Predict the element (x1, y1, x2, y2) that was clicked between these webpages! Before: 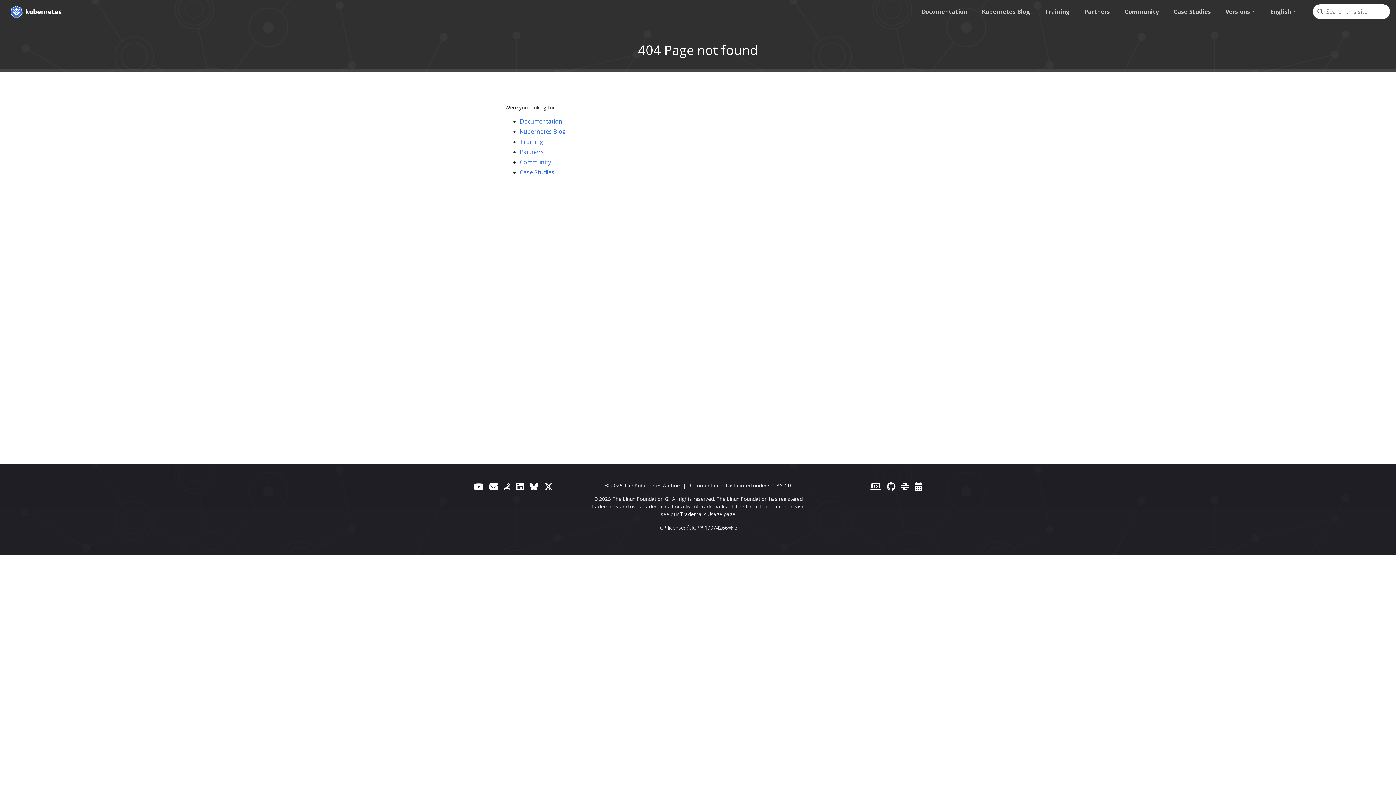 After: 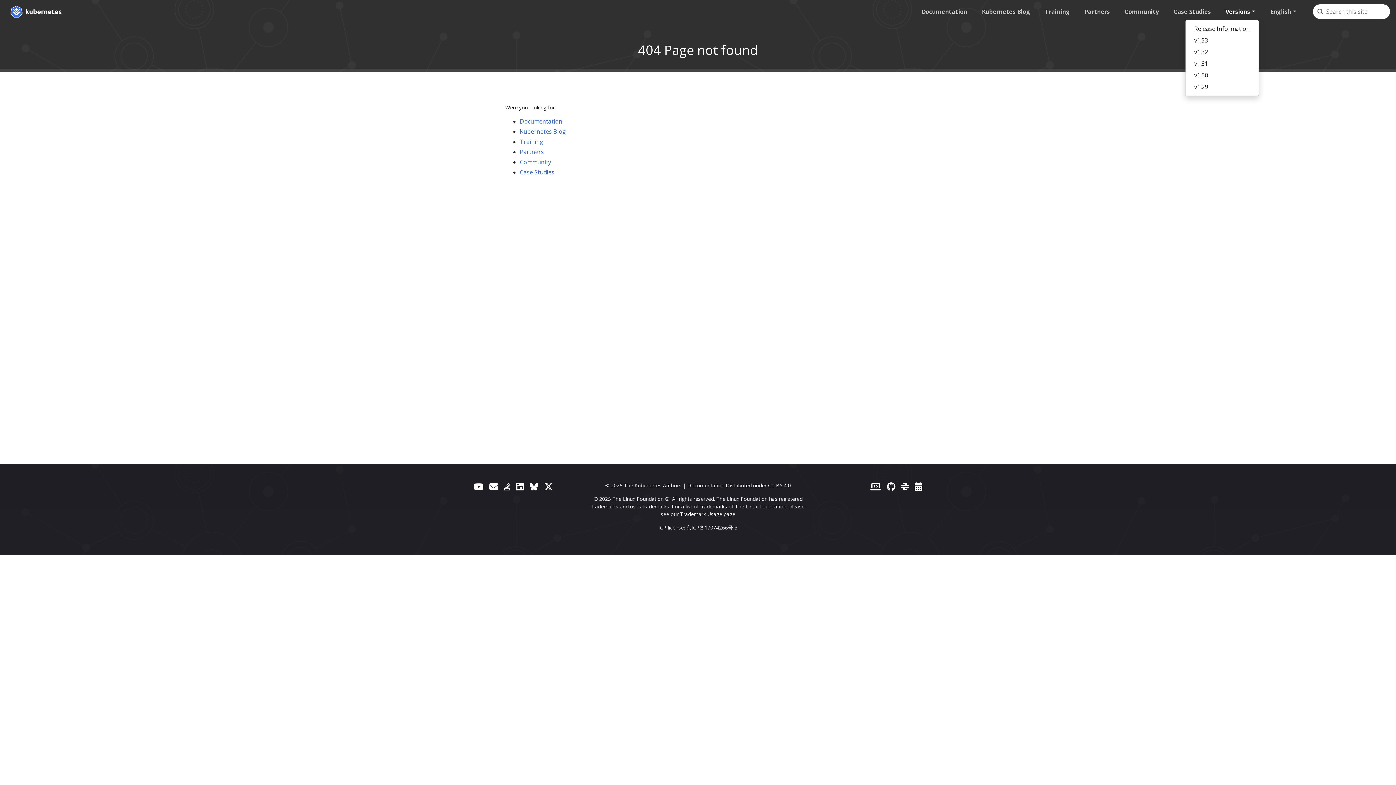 Action: bbox: (1222, 4, 1259, 18) label: Versions